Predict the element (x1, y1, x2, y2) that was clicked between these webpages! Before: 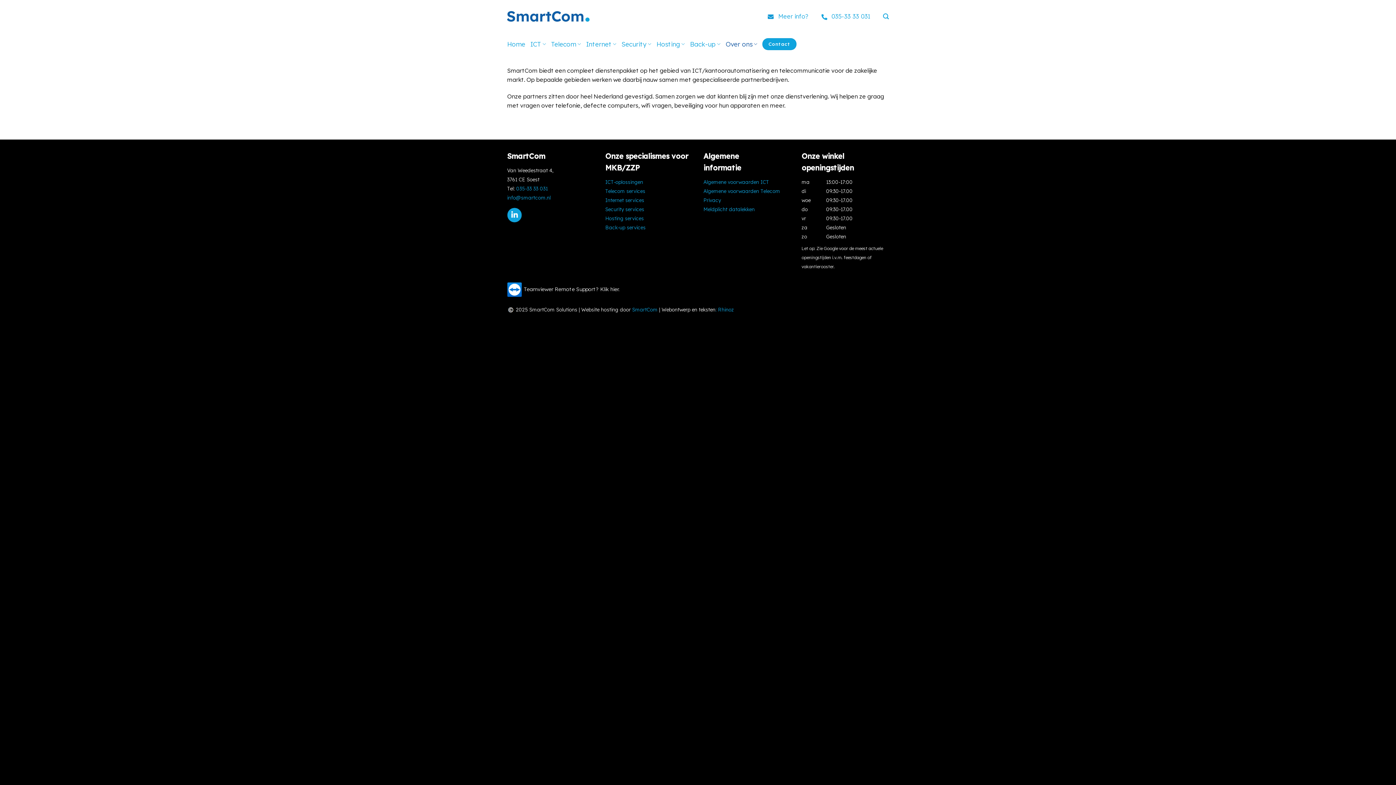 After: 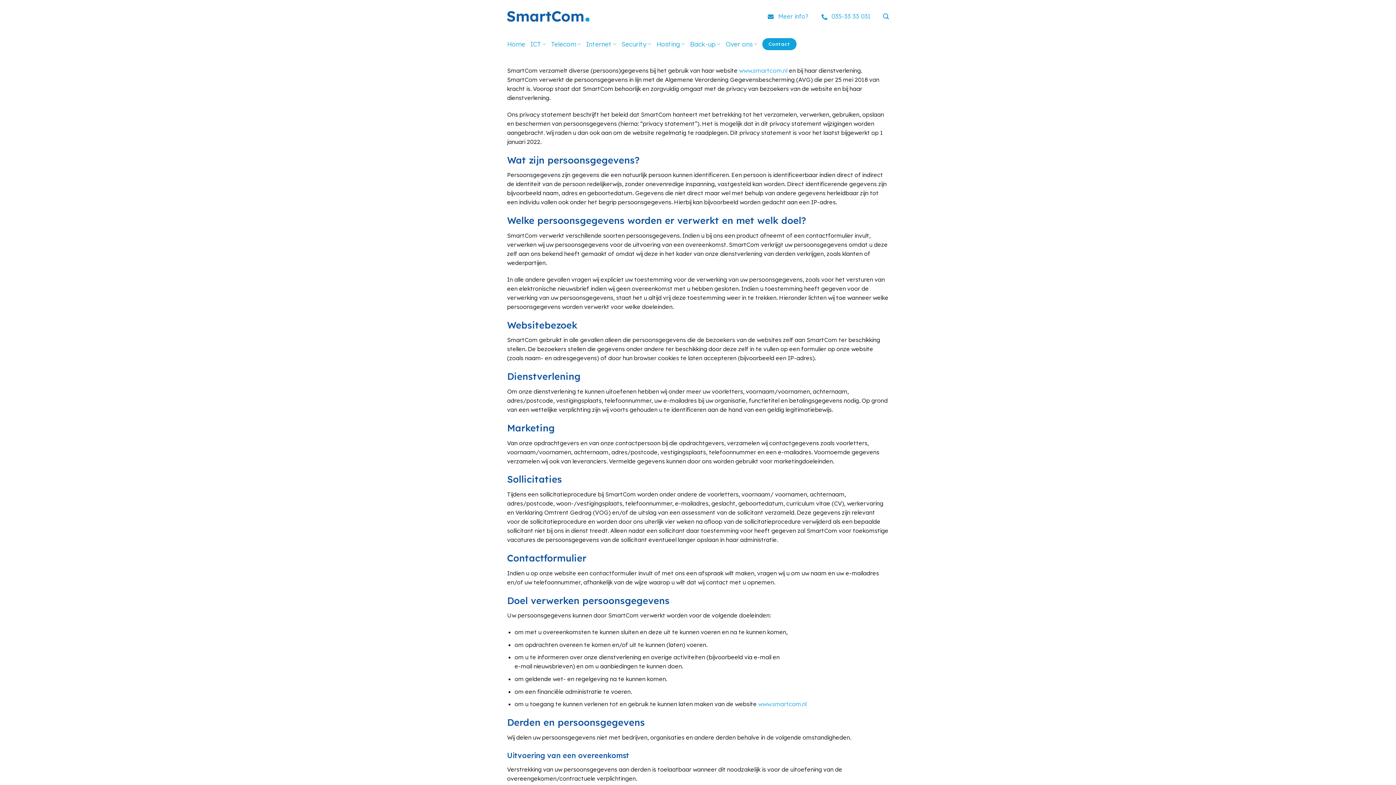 Action: label: Privacy bbox: (703, 196, 721, 203)